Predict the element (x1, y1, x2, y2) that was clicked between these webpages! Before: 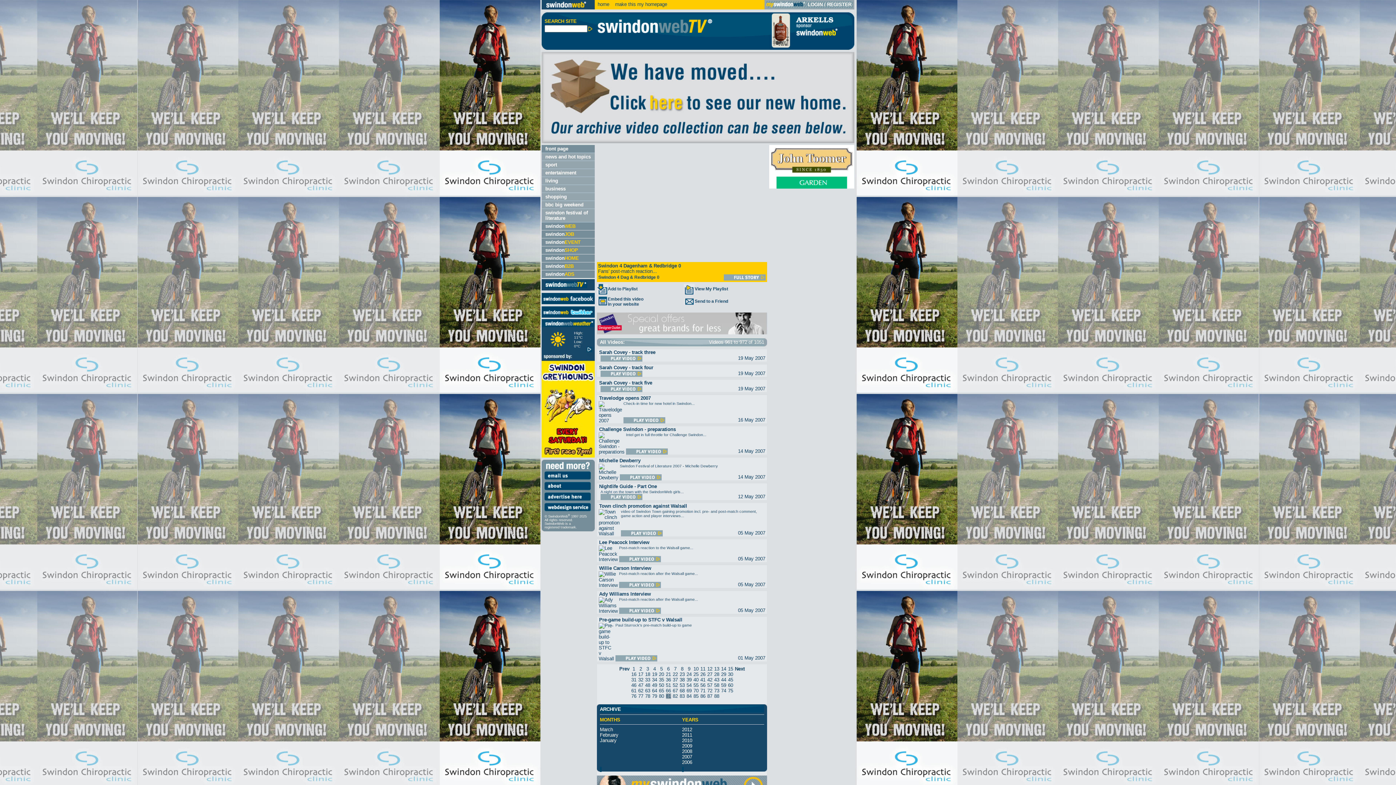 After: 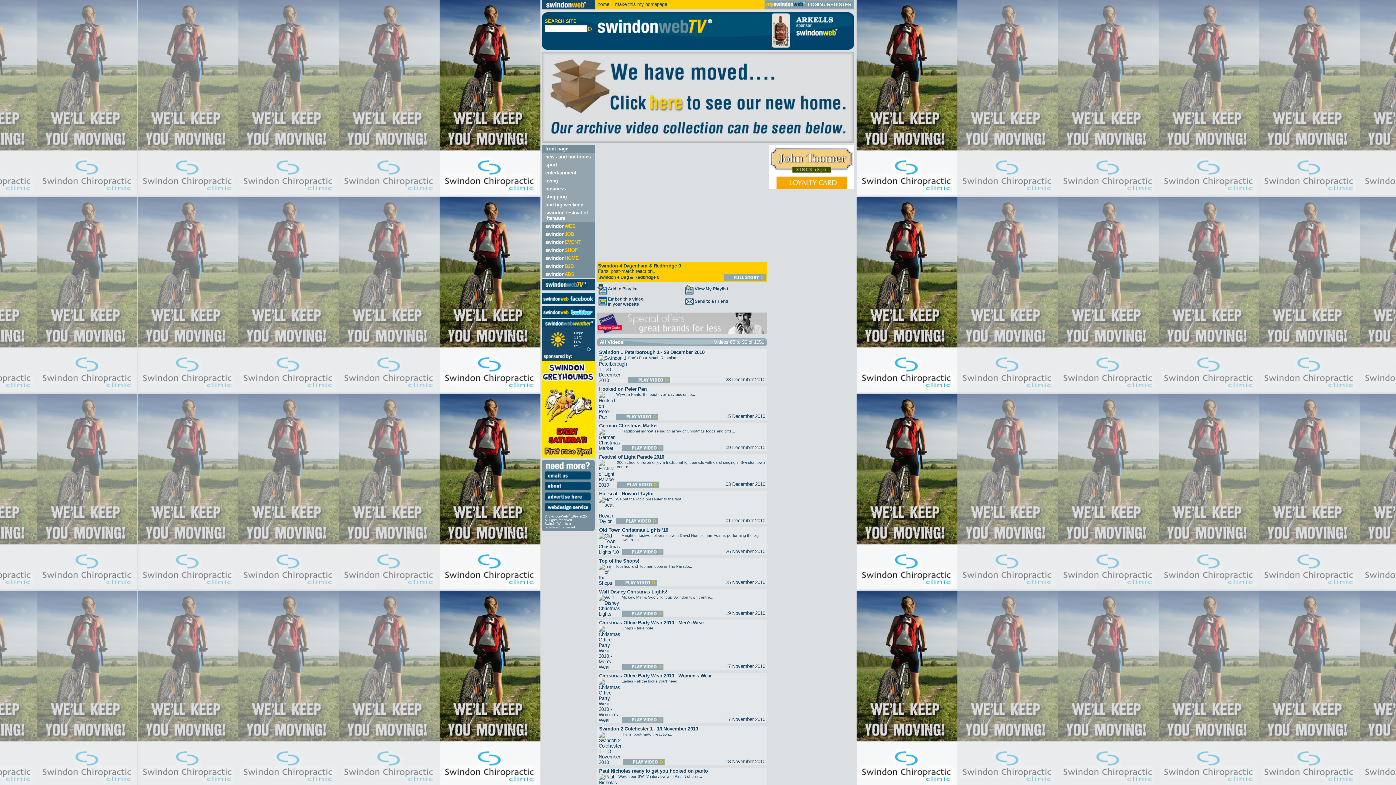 Action: label: 8 bbox: (681, 666, 683, 672)